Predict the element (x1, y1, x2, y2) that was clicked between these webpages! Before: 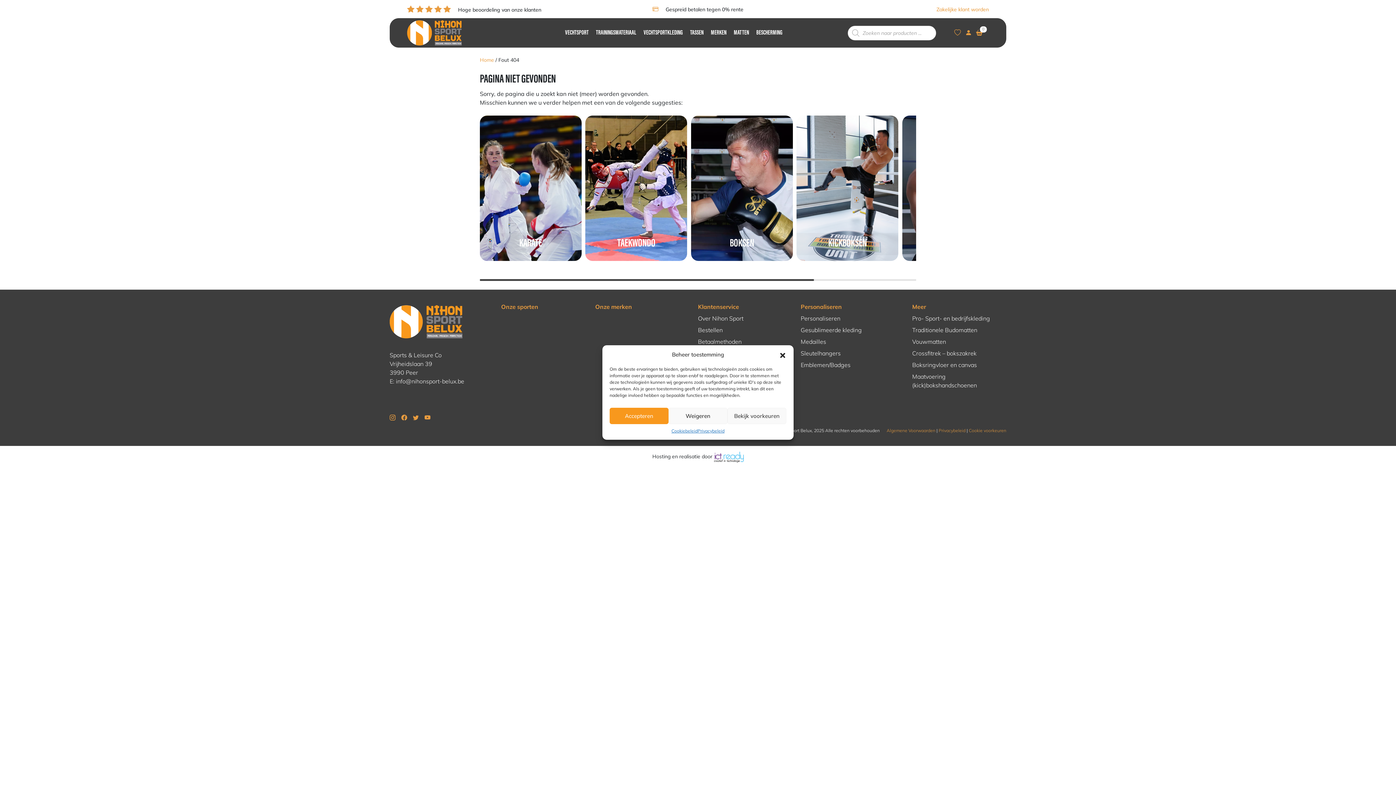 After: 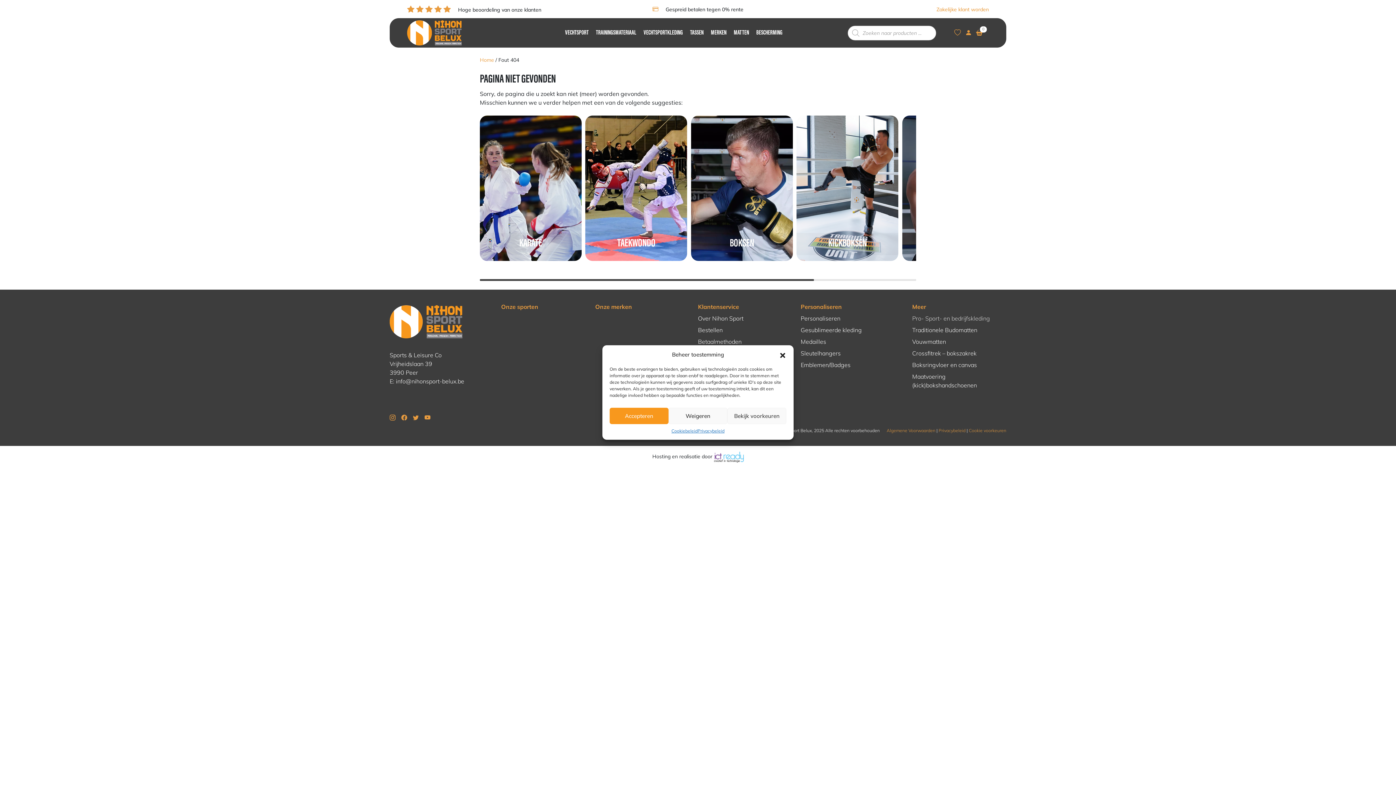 Action: label: Pro- Sport- en bedrijfskleding bbox: (912, 311, 1006, 322)